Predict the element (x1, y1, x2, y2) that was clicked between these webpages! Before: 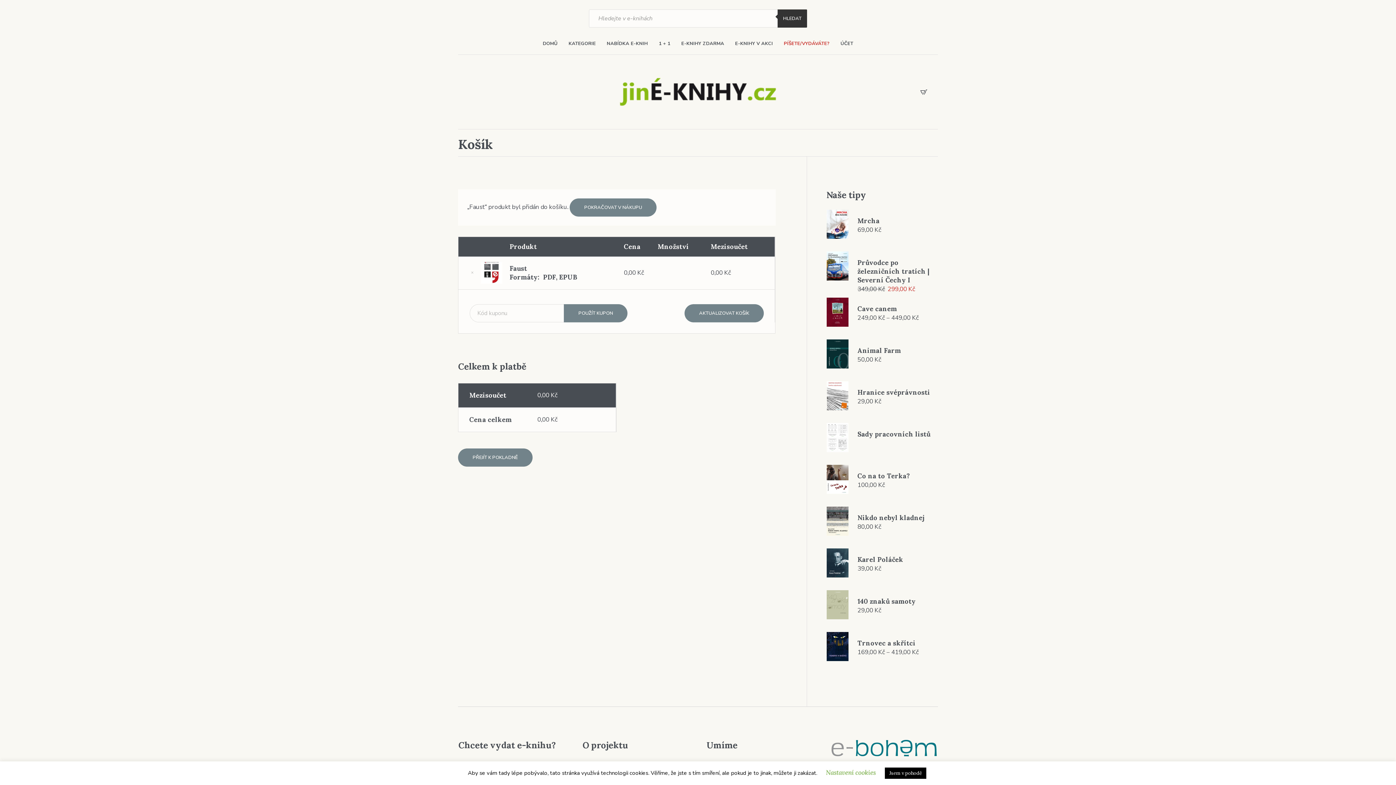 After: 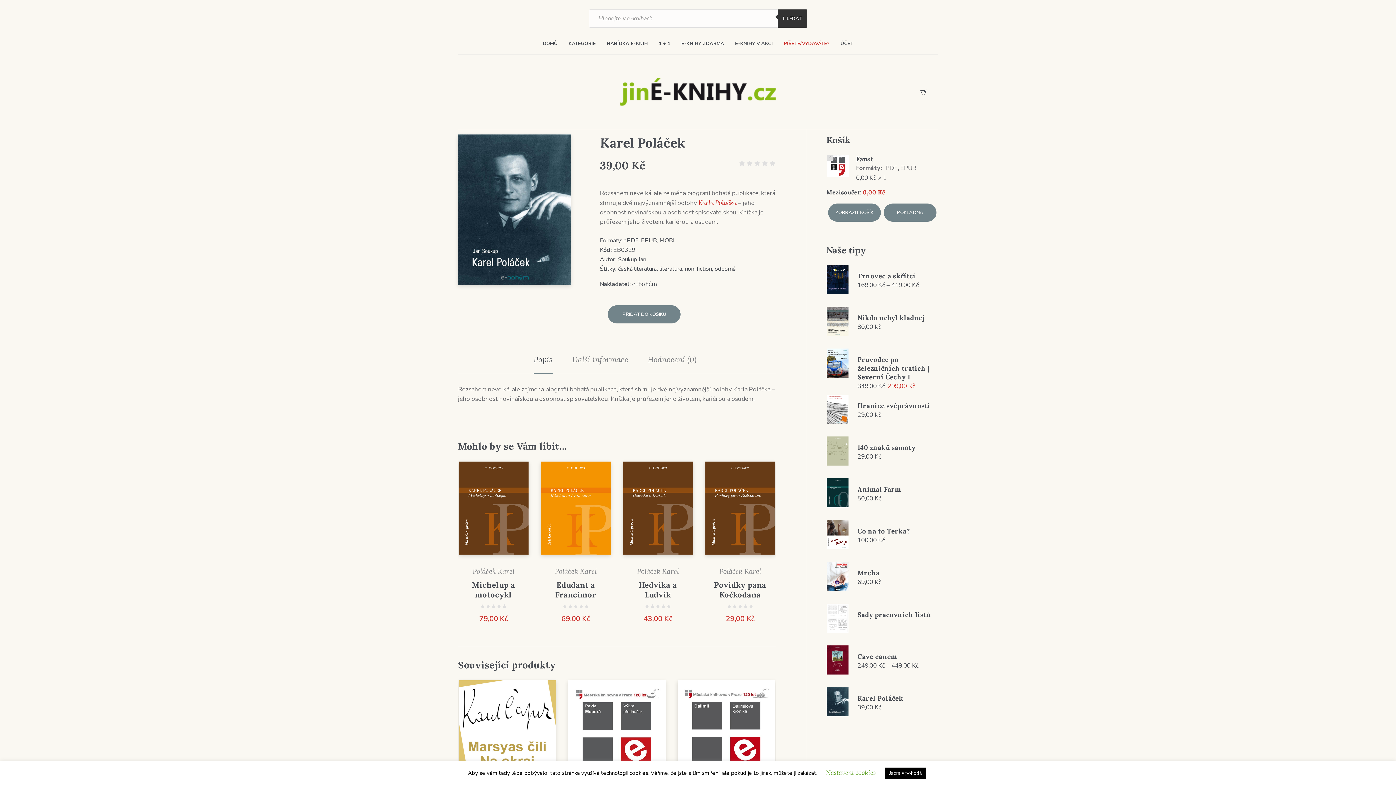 Action: bbox: (857, 548, 932, 564) label: Karel Poláček